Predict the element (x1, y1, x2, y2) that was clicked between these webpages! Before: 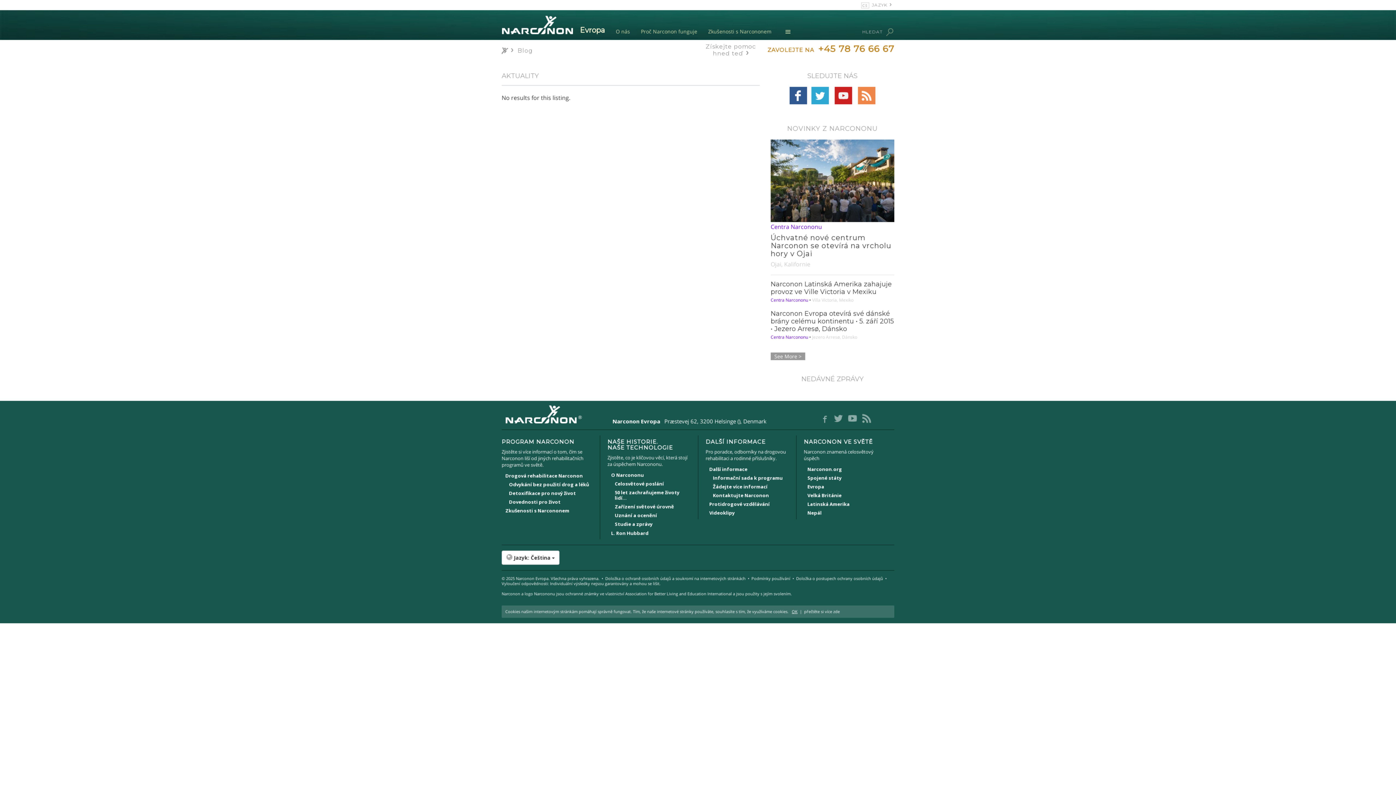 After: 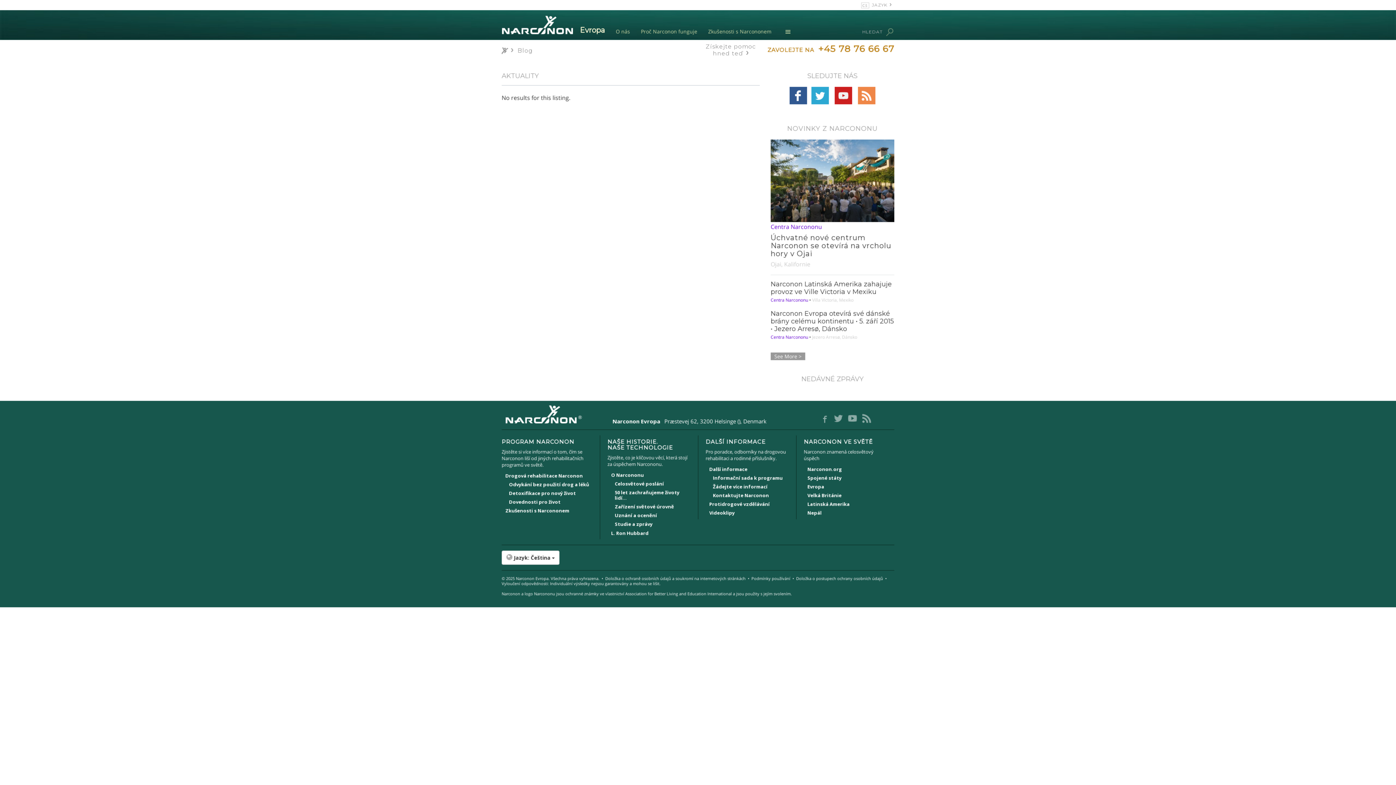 Action: label: OK bbox: (792, 608, 797, 614)